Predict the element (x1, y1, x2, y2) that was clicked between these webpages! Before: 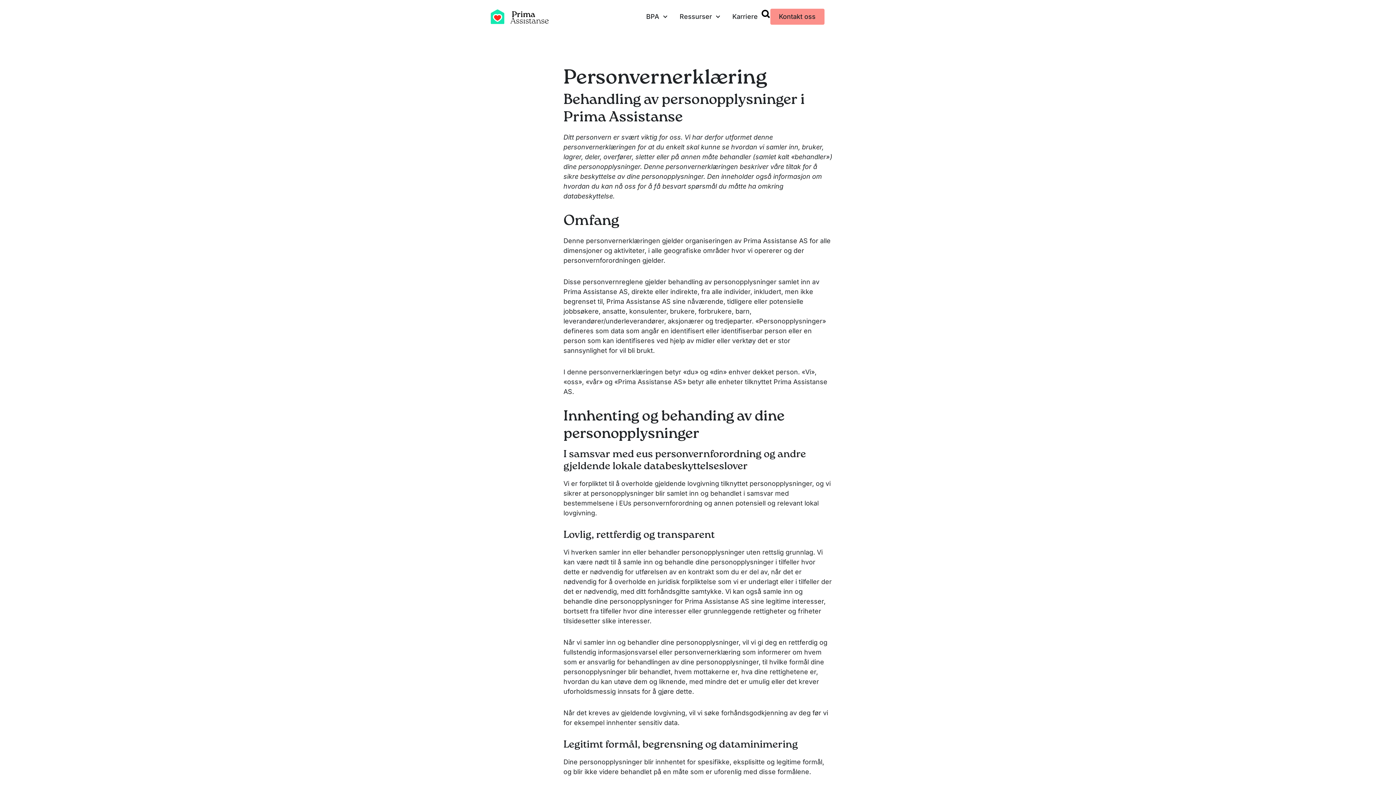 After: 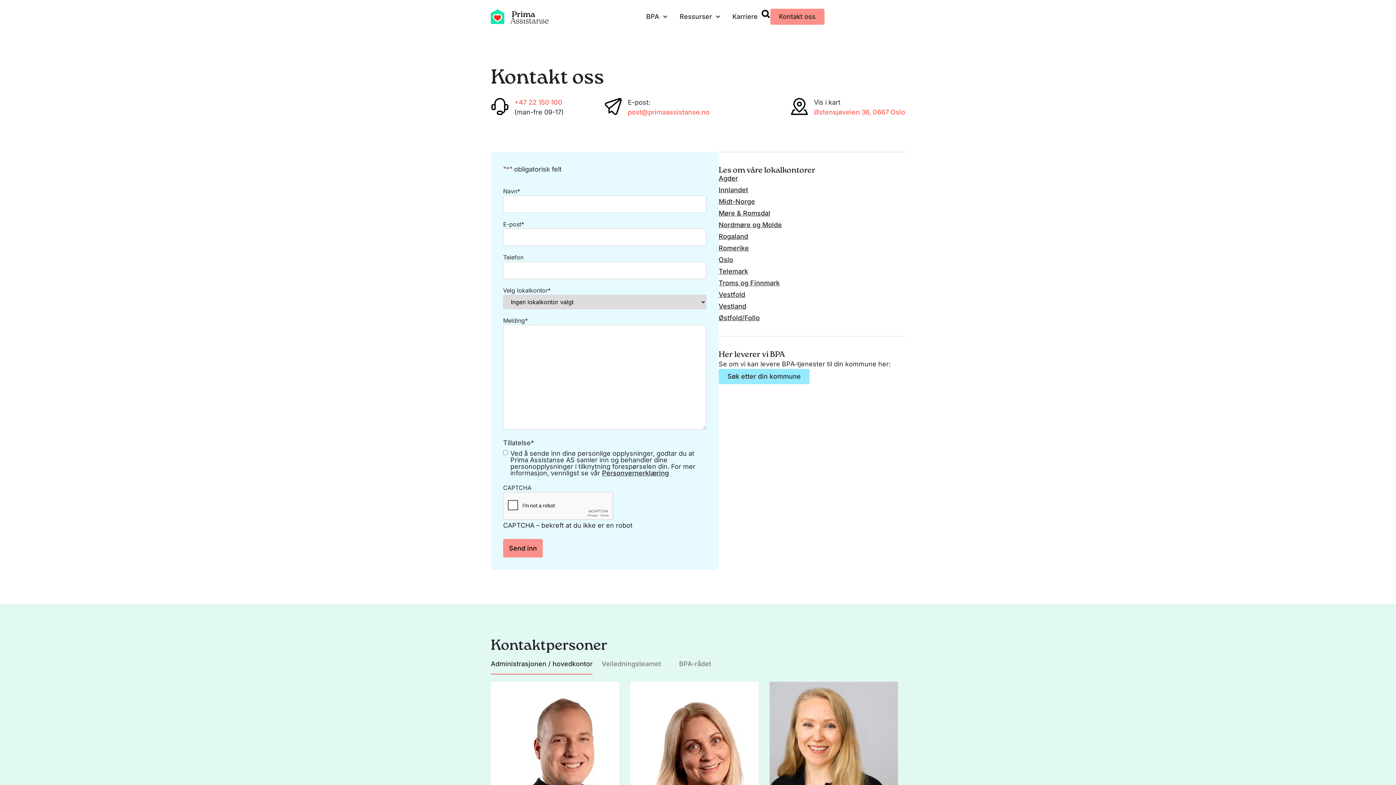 Action: label: Kontakt oss bbox: (770, 8, 824, 24)